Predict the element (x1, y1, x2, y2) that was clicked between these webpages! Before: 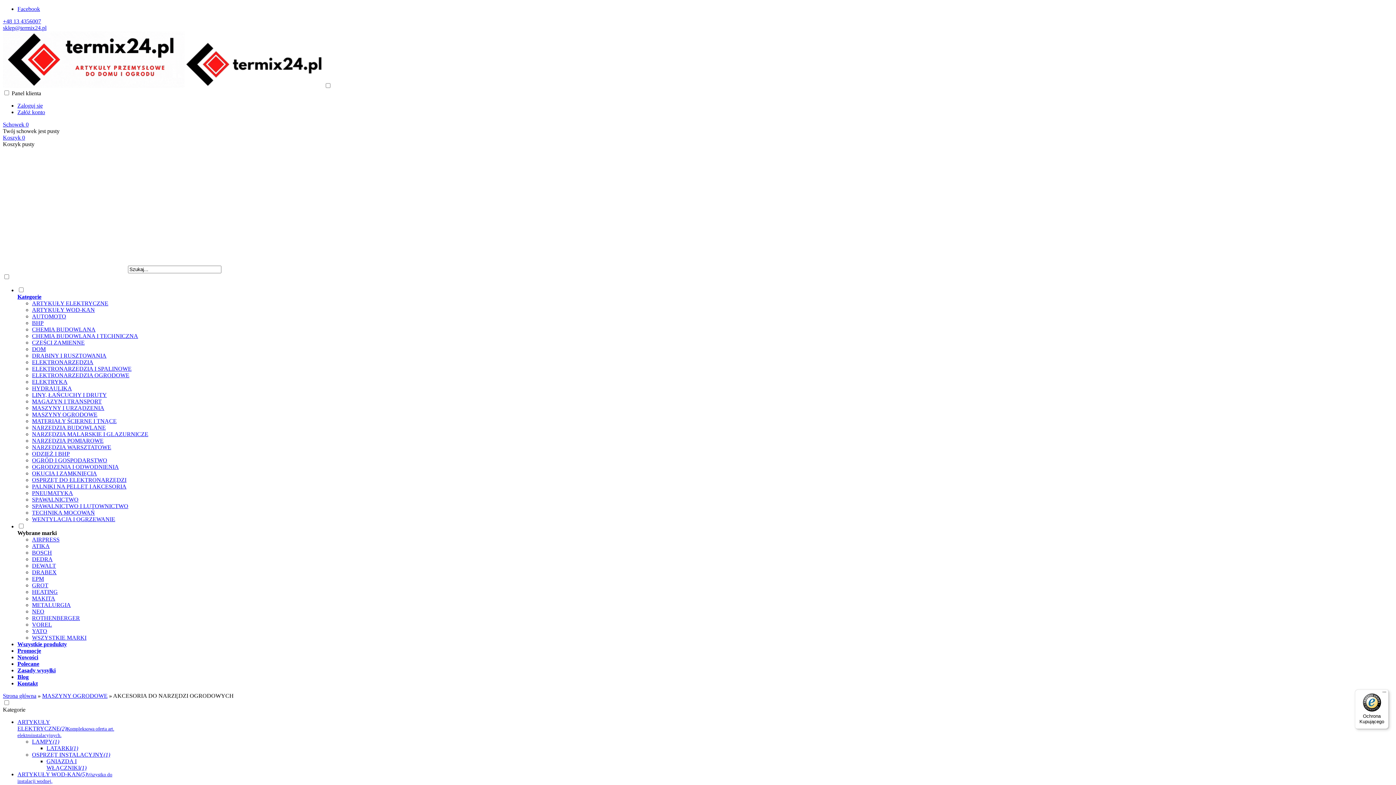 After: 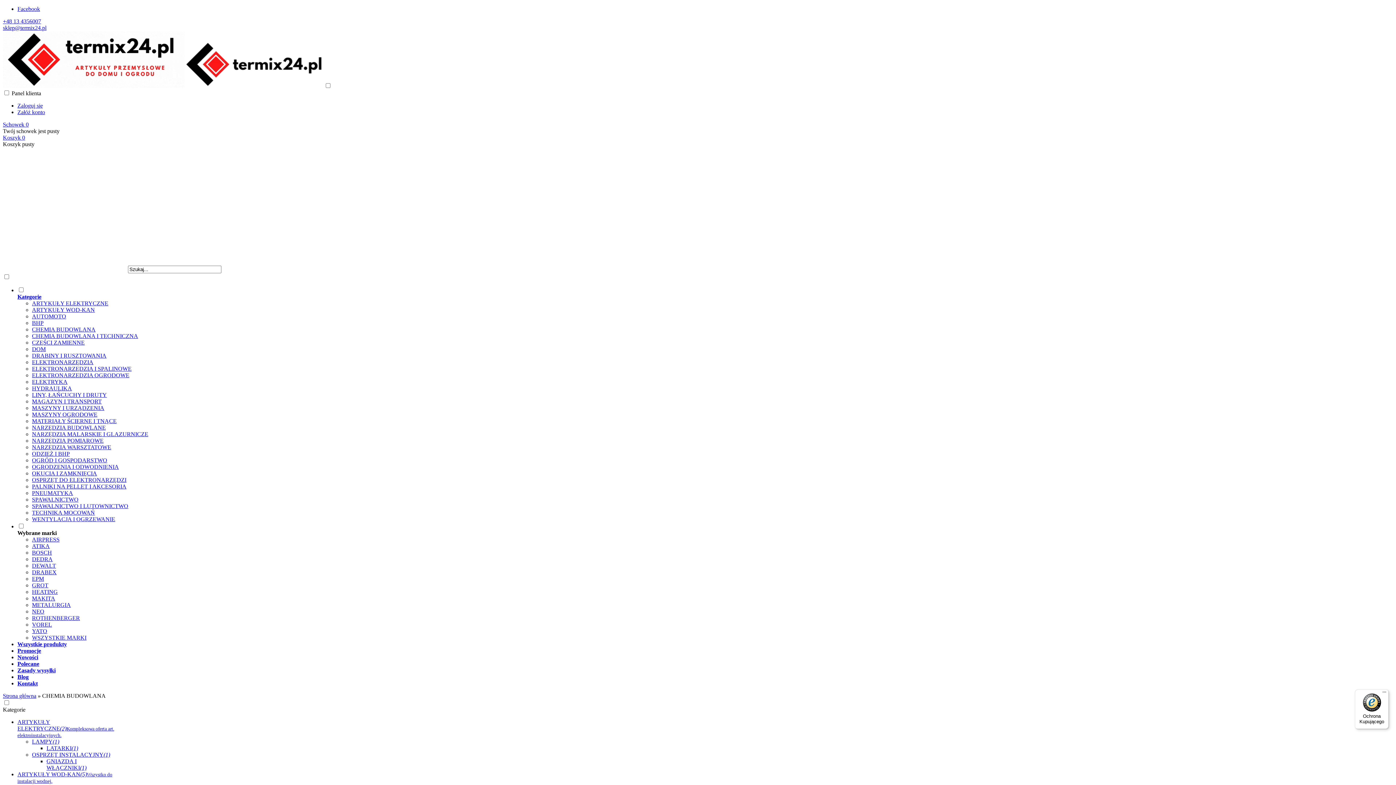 Action: label: CHEMIA BUDOWLANA bbox: (32, 326, 95, 332)